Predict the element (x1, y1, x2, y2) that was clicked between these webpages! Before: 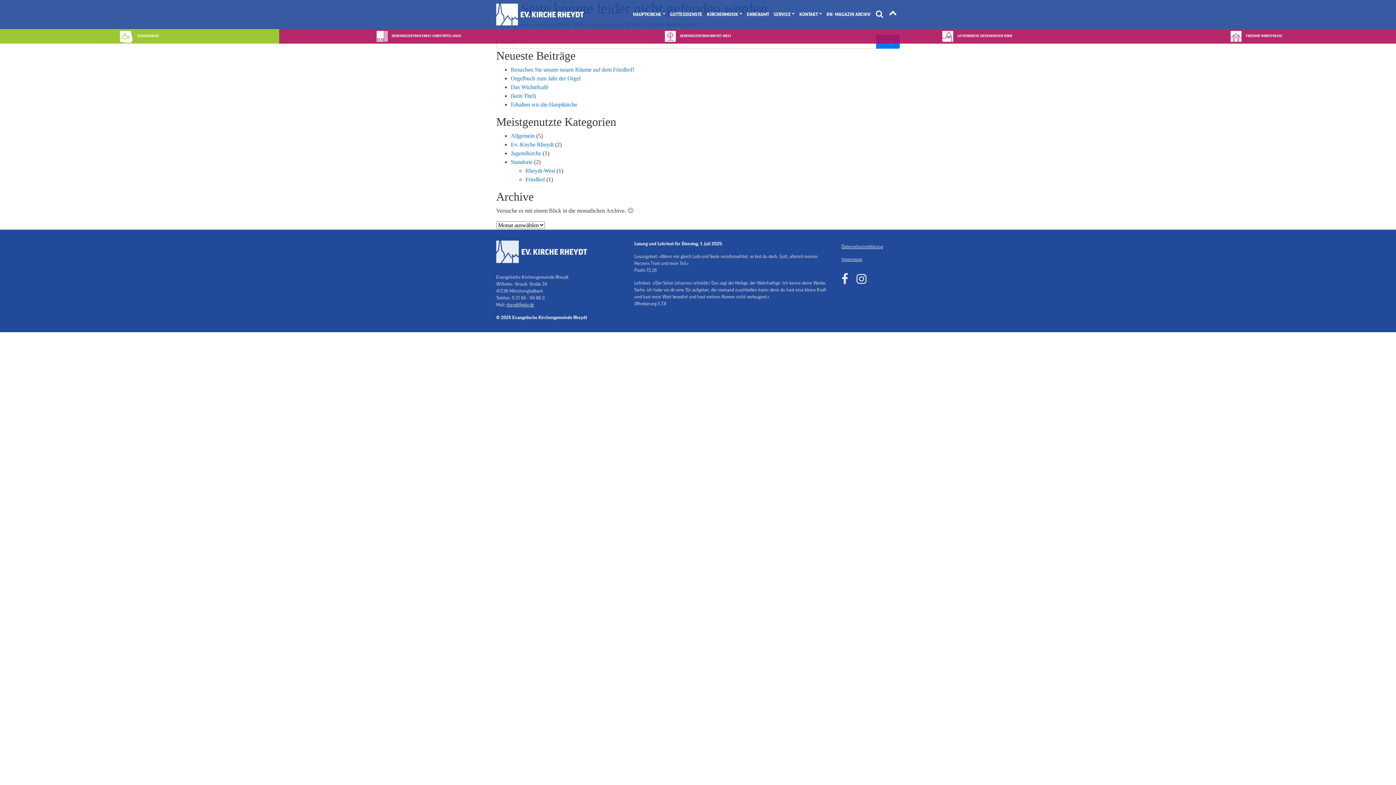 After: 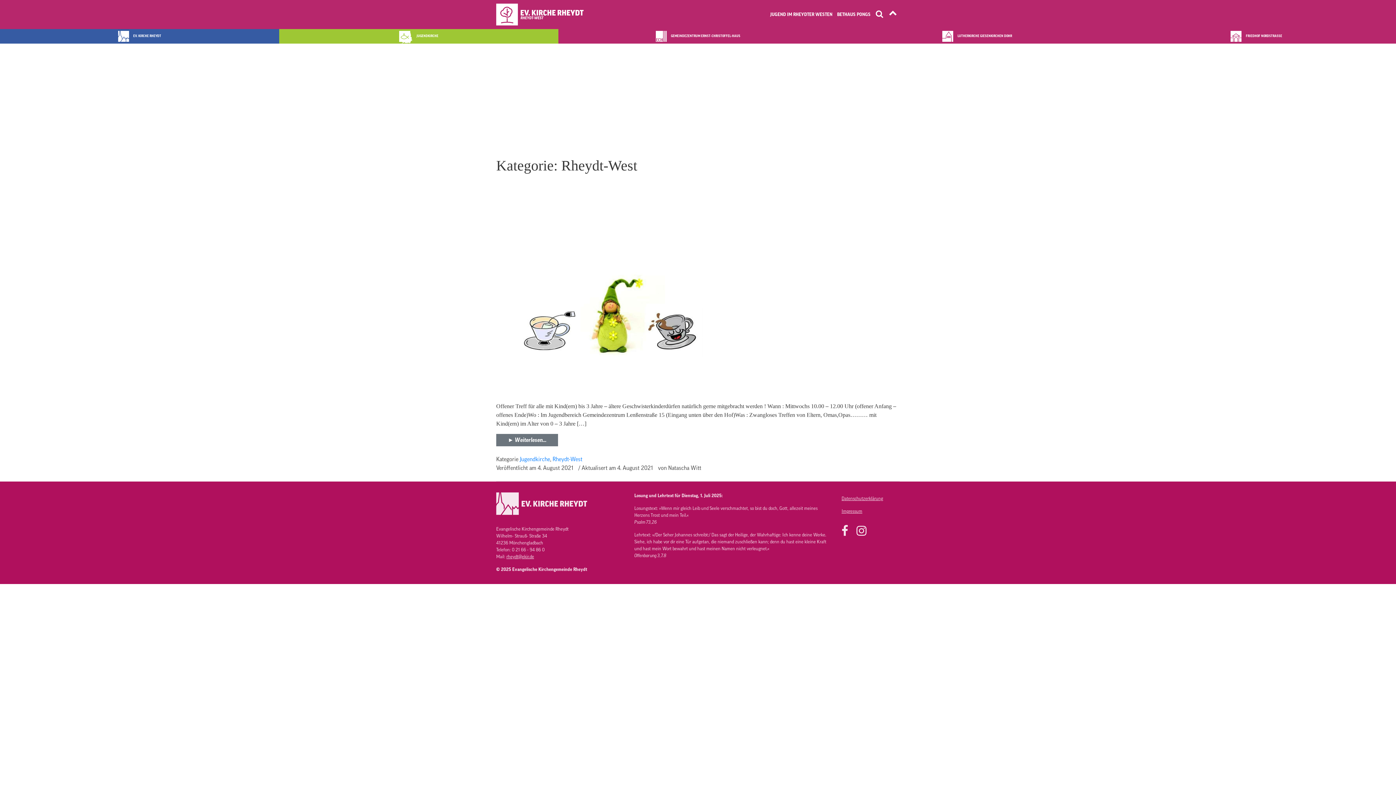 Action: bbox: (525, 167, 555, 173) label: Rheydt-West